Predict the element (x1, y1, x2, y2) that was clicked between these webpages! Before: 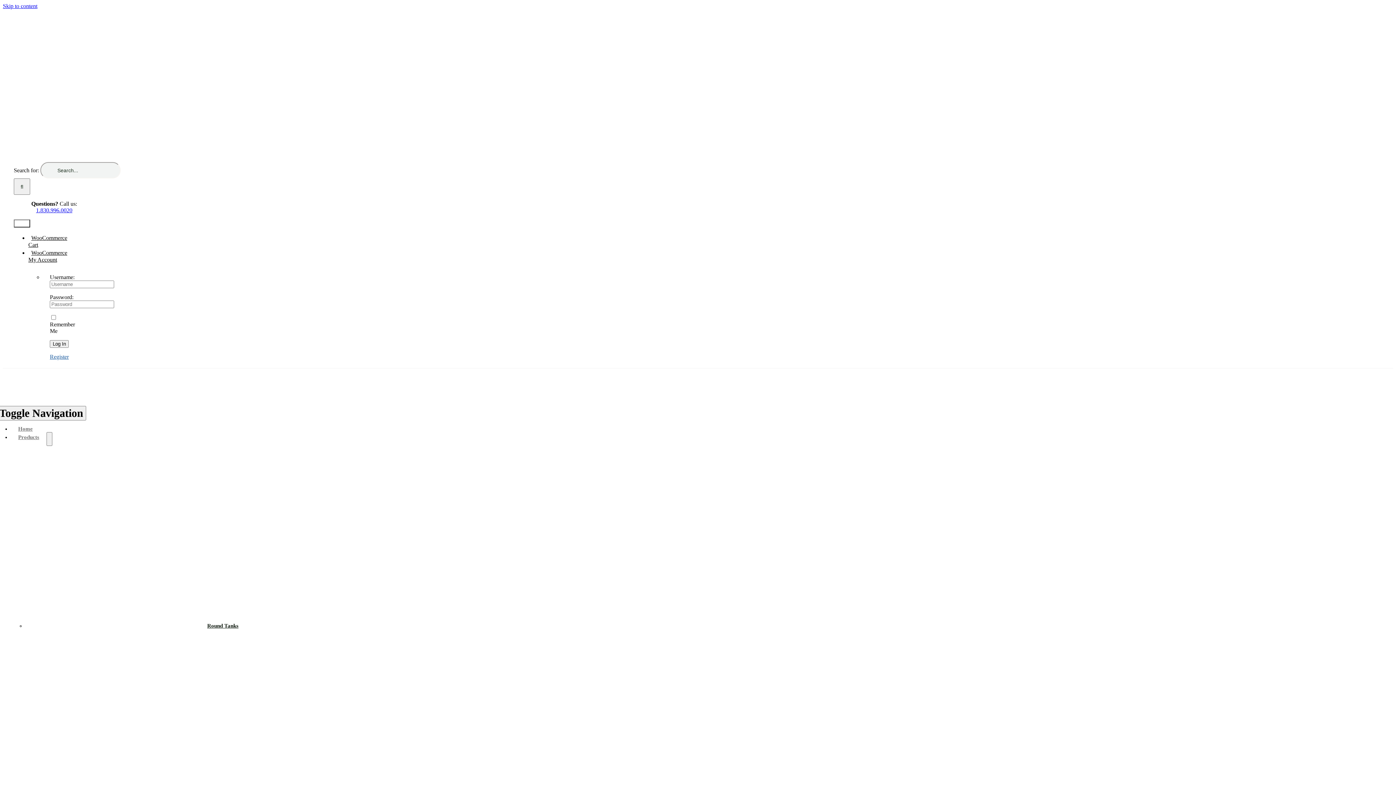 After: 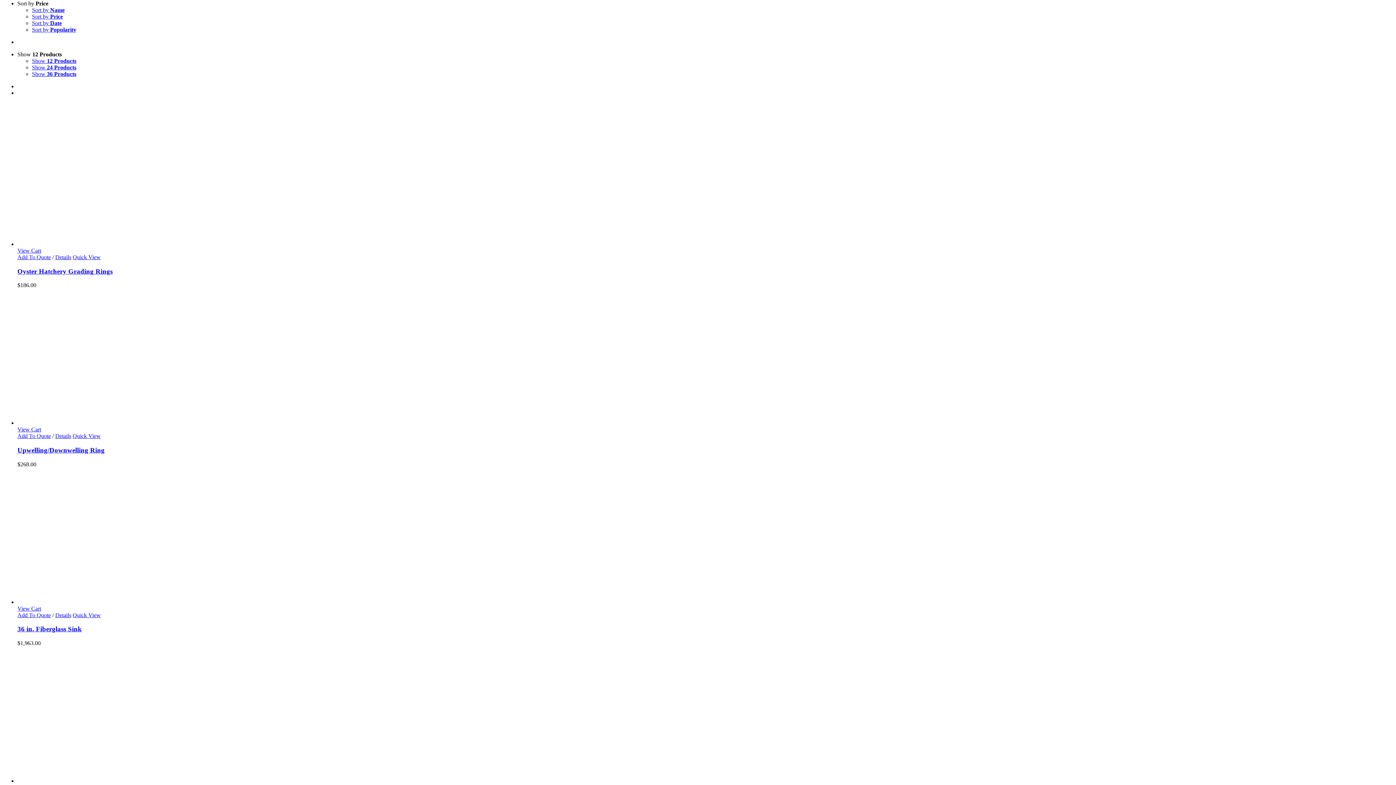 Action: label: Skip to content bbox: (2, 2, 37, 9)